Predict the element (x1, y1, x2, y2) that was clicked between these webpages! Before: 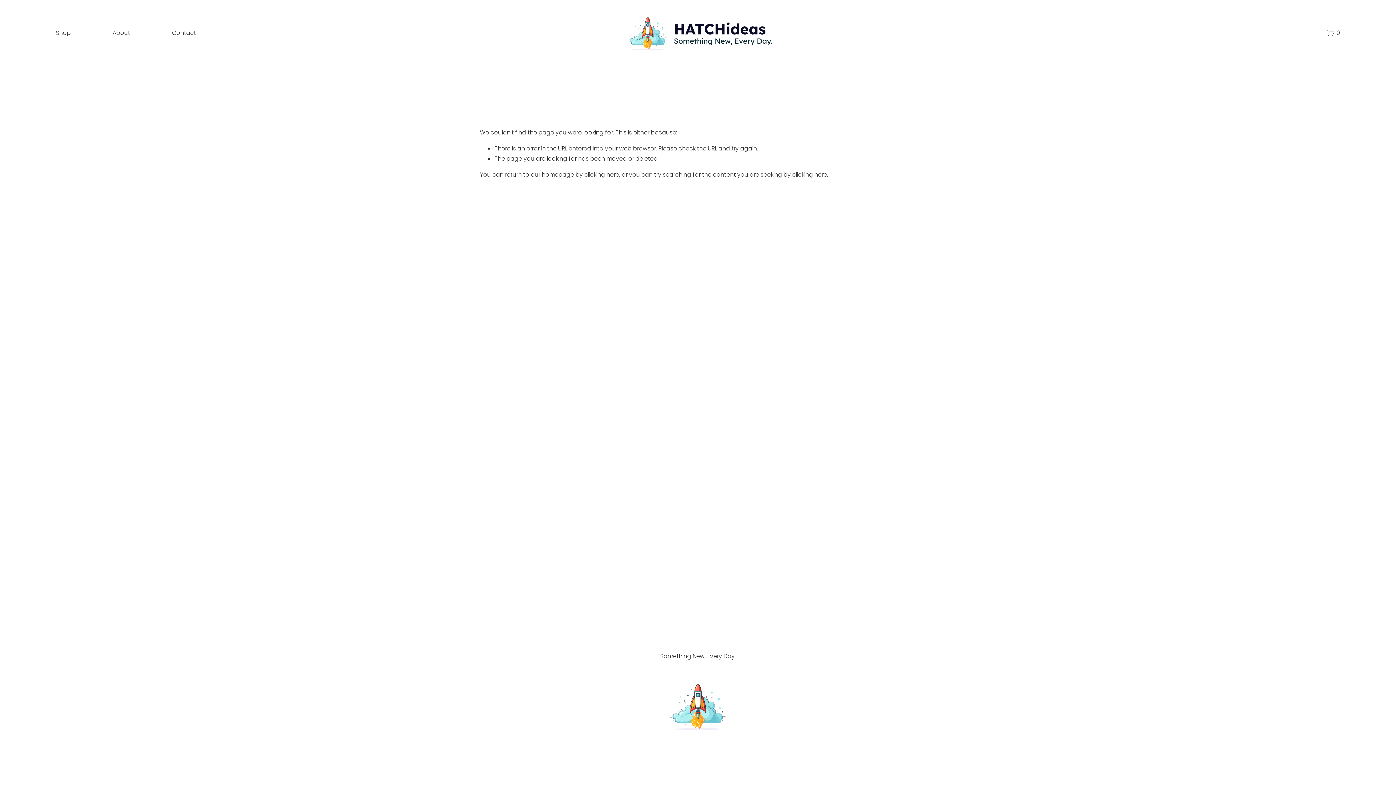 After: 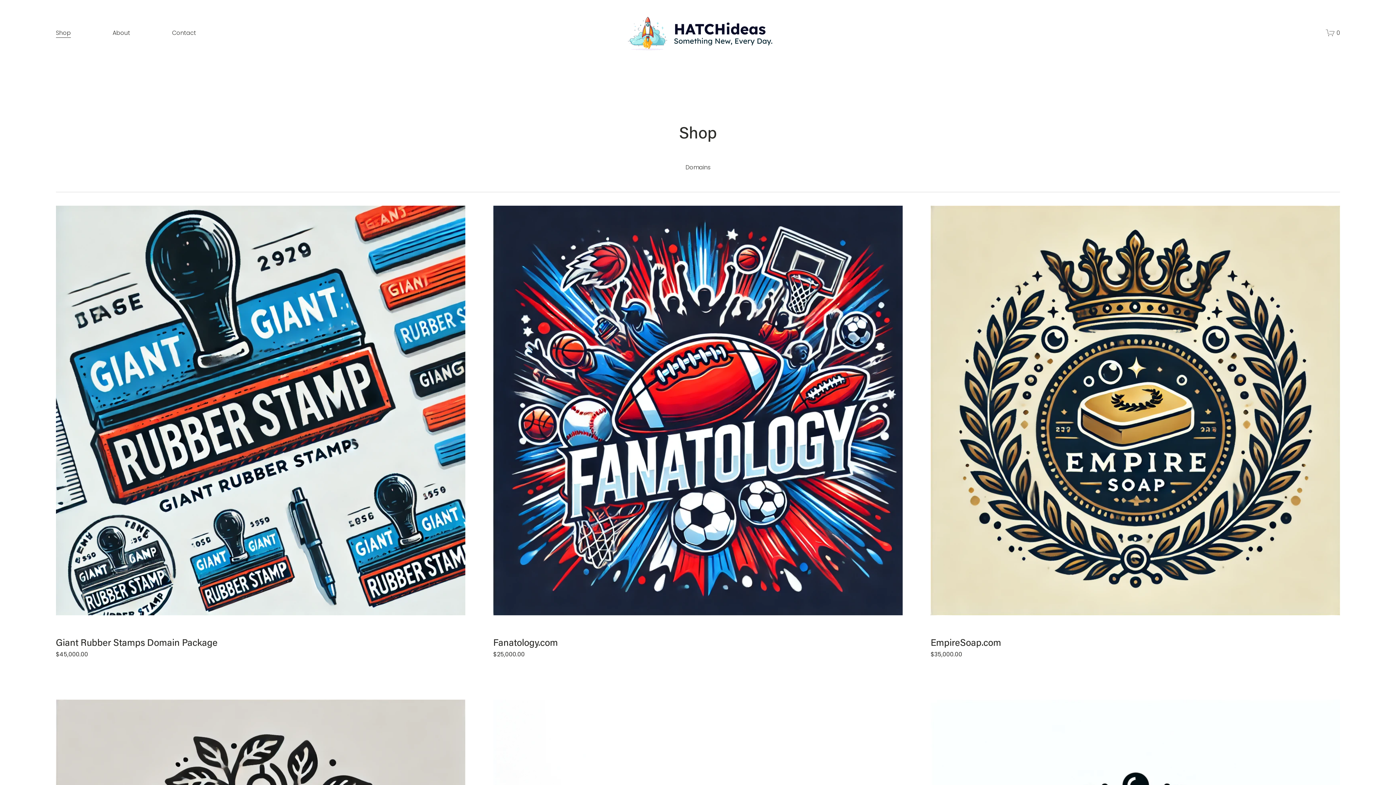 Action: label: Shop bbox: (55, 27, 70, 38)